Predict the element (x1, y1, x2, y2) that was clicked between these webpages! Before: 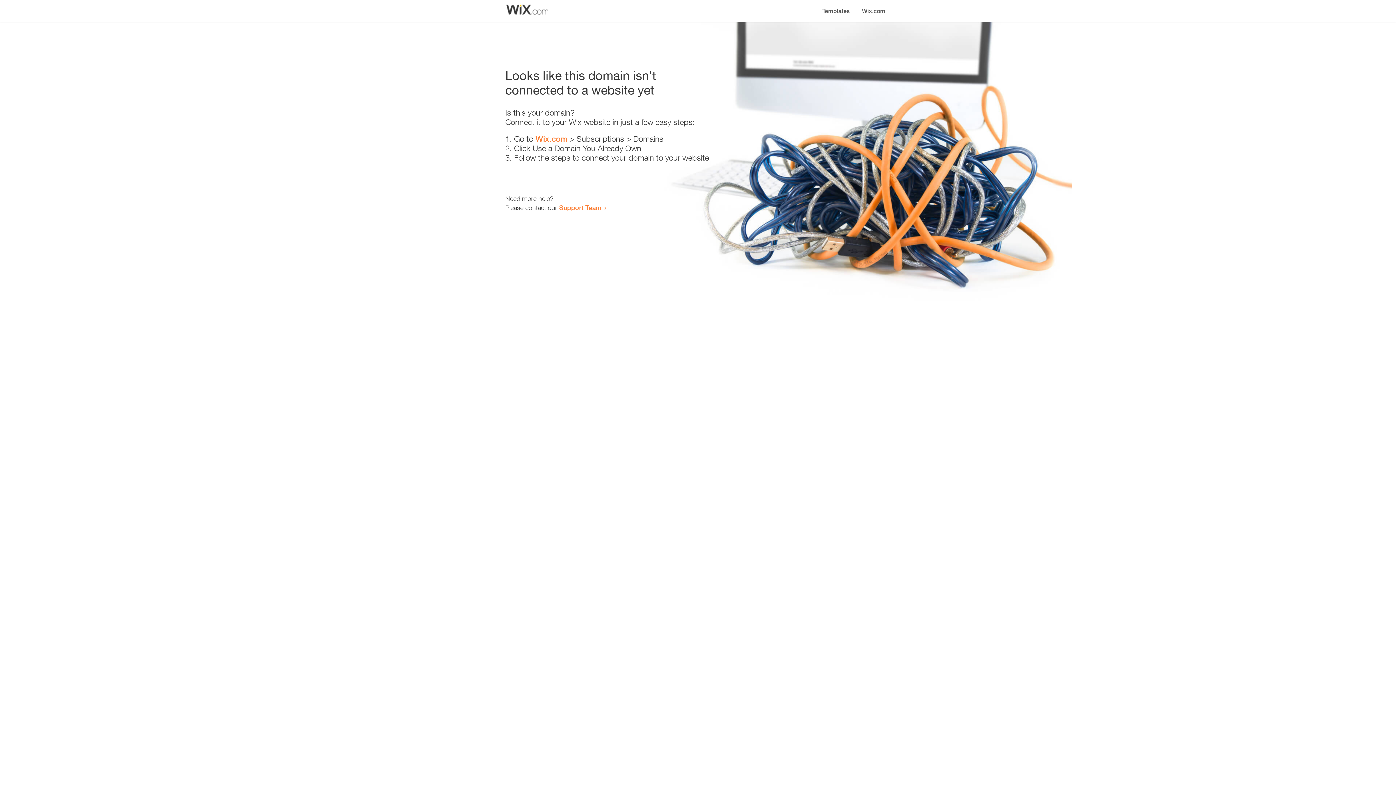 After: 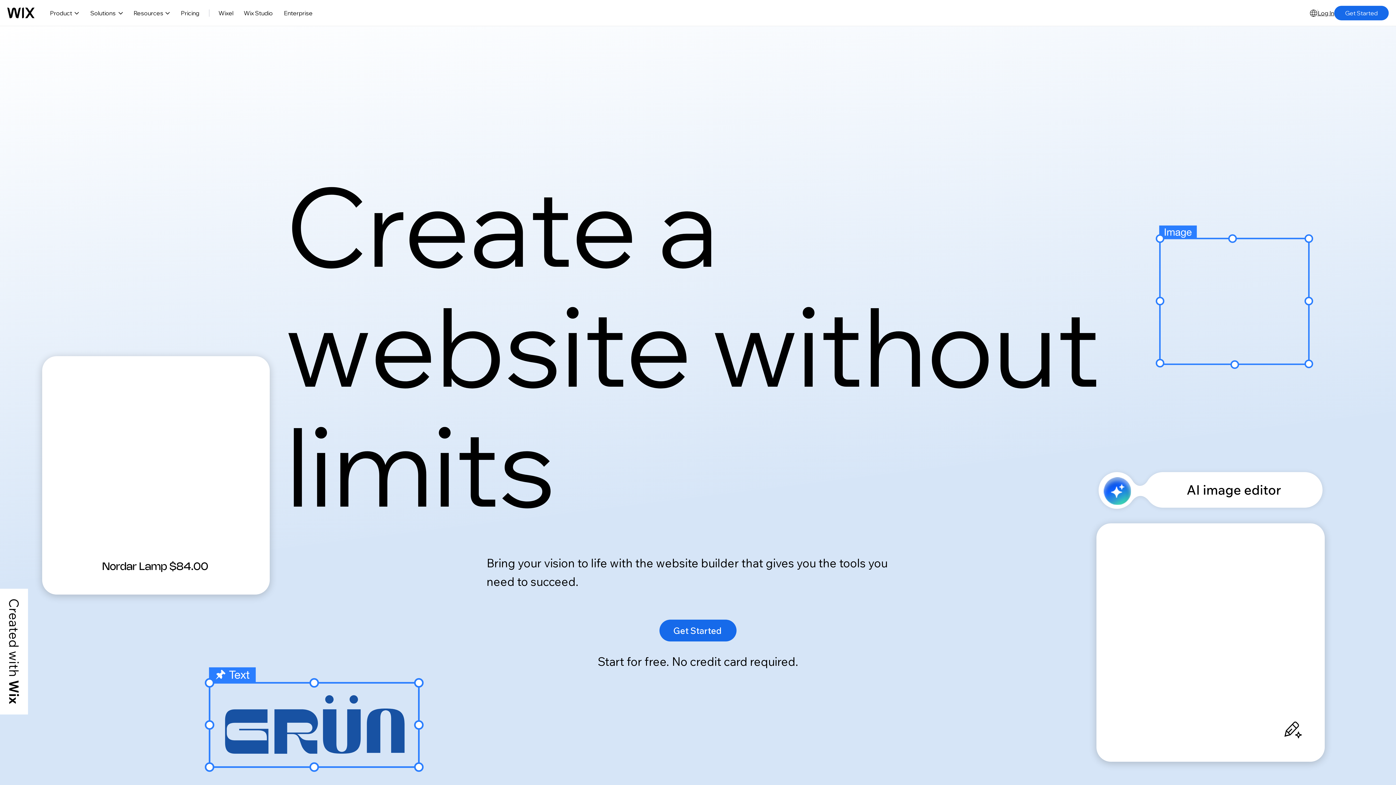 Action: label: Wix.com bbox: (535, 134, 567, 143)